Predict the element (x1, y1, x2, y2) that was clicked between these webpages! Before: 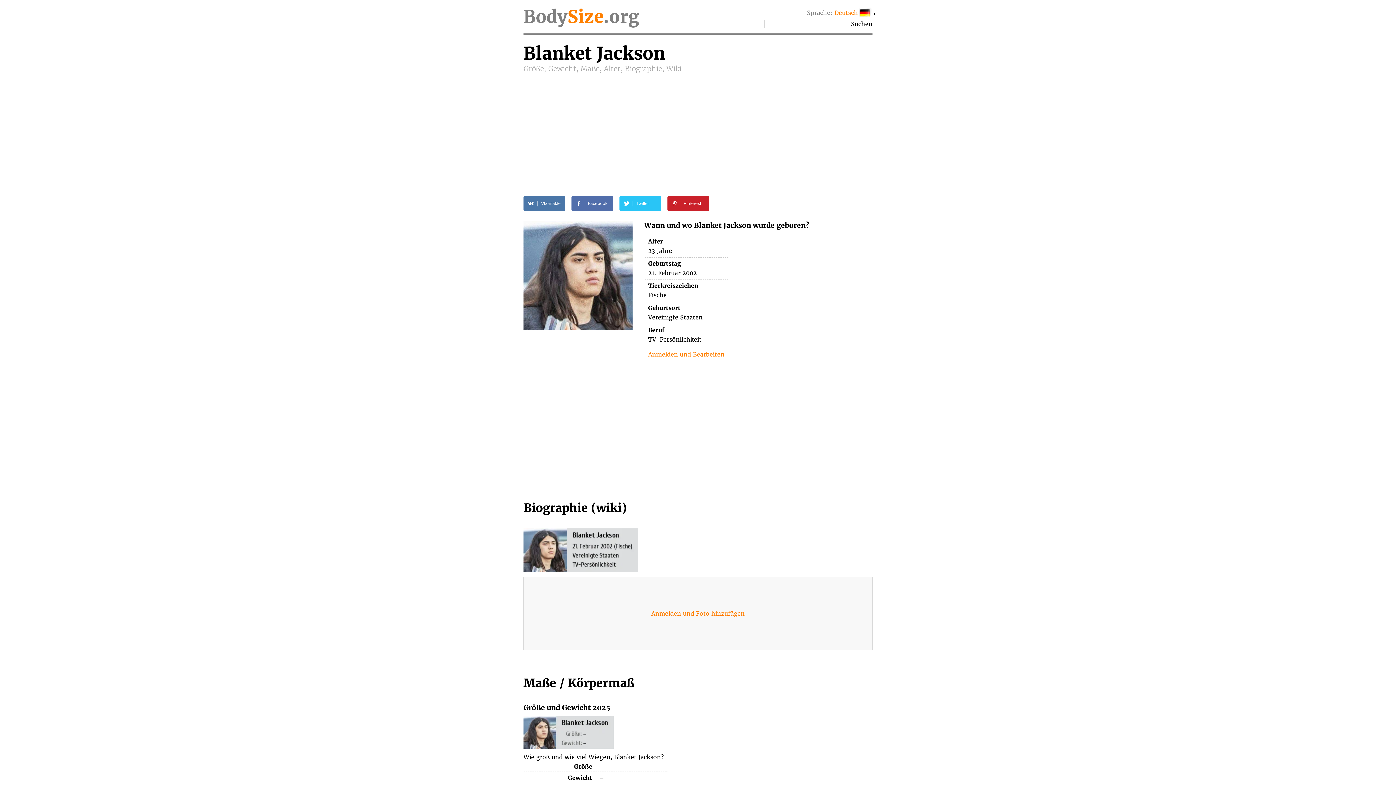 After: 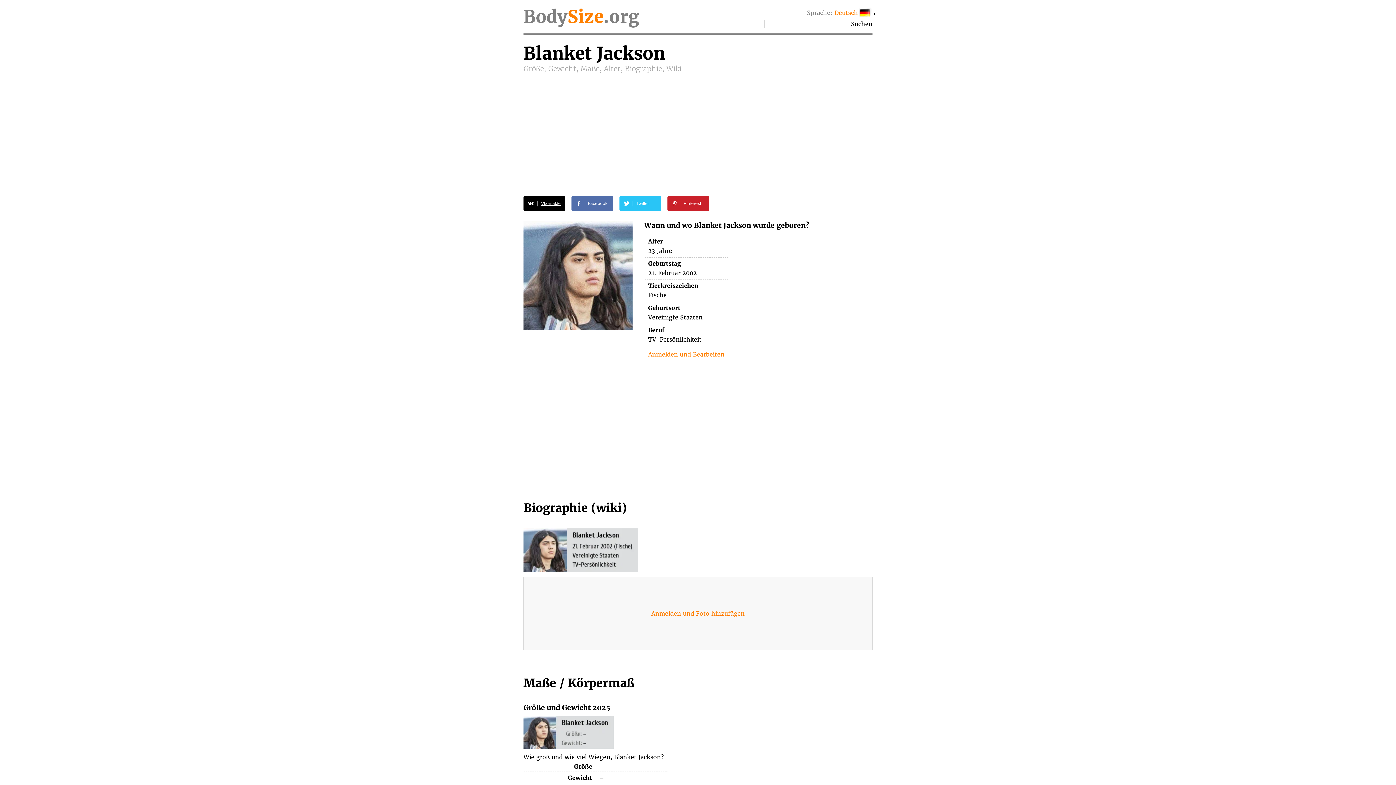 Action: bbox: (523, 196, 565, 210) label: Vkontakte